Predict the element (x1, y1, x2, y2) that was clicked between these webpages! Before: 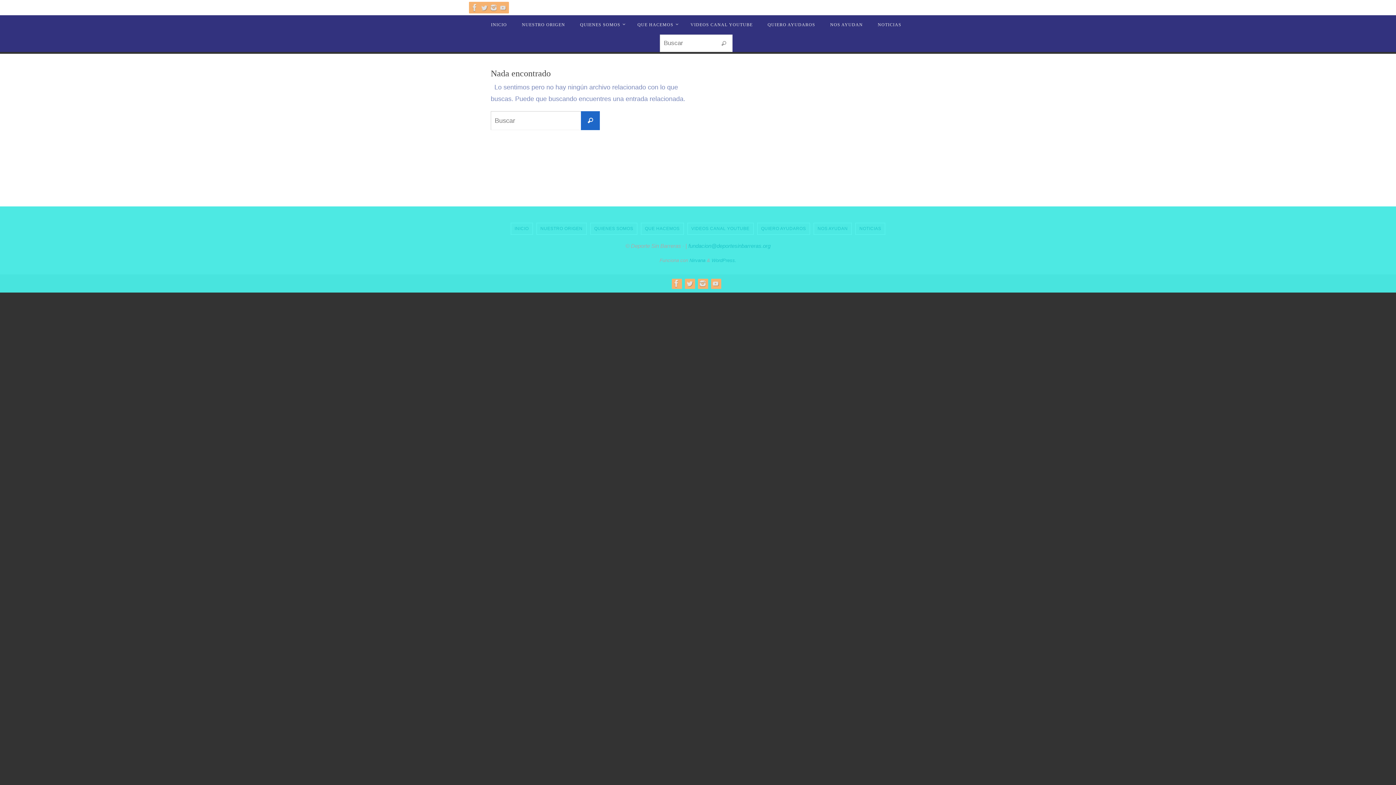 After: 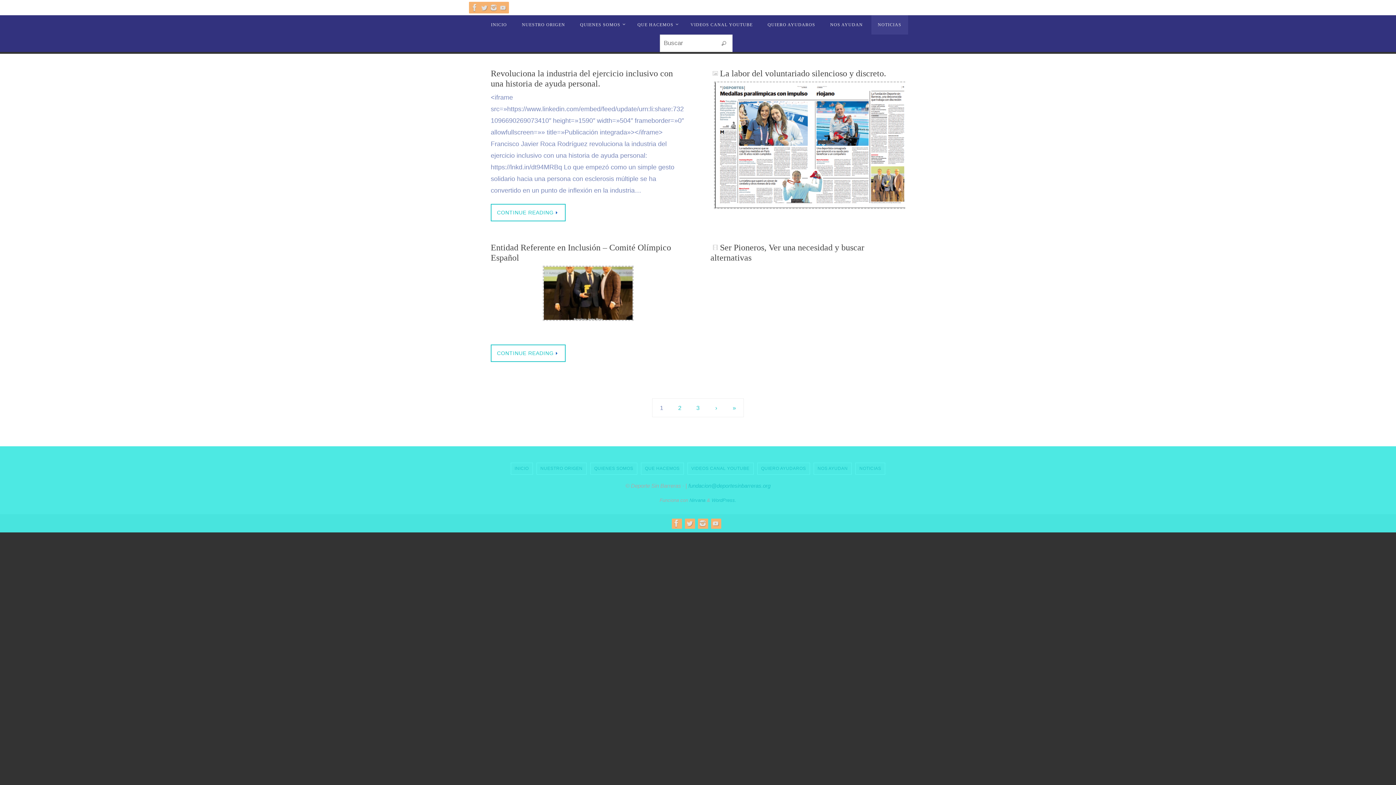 Action: bbox: (871, 15, 908, 34) label: NOTICIAS